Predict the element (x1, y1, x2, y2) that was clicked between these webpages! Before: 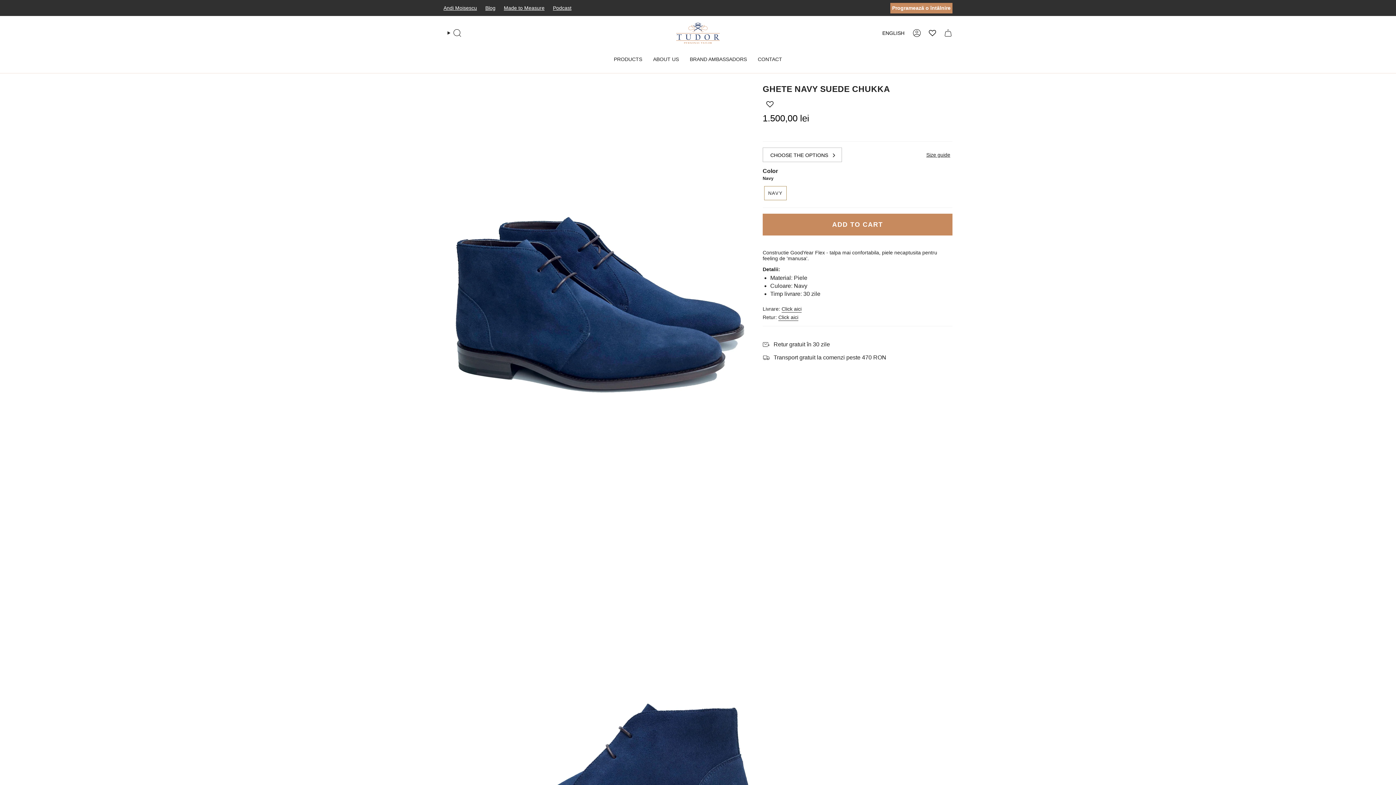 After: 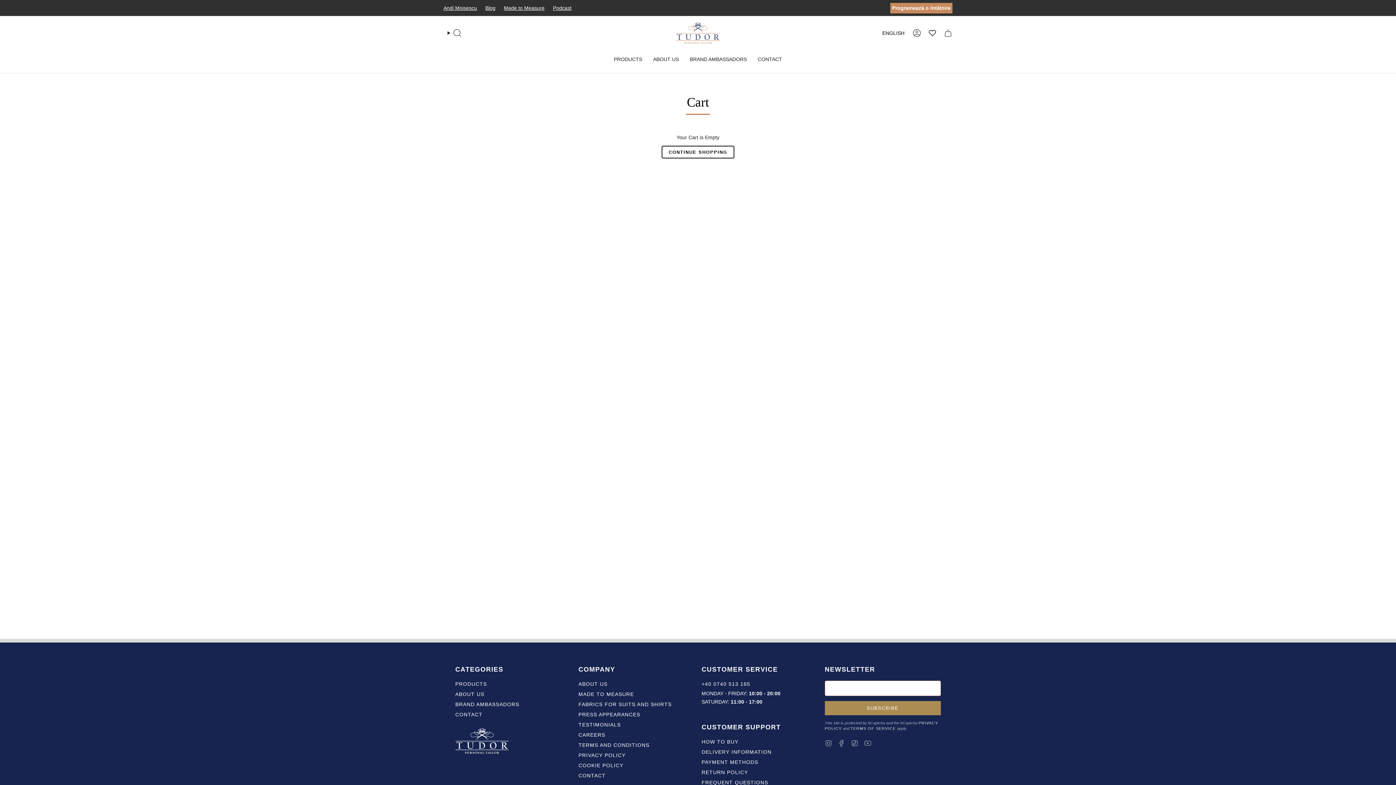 Action: bbox: (940, 26, 956, 39) label: CART